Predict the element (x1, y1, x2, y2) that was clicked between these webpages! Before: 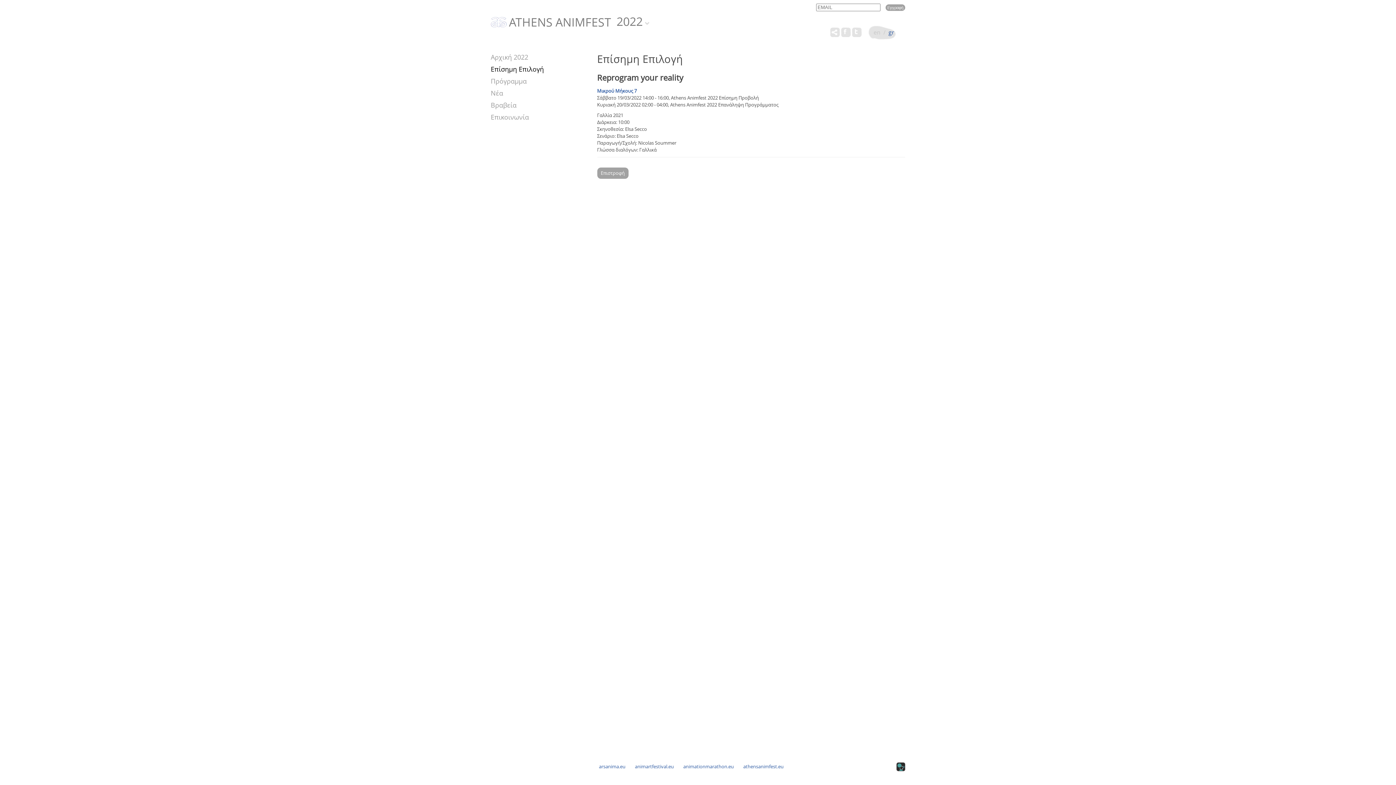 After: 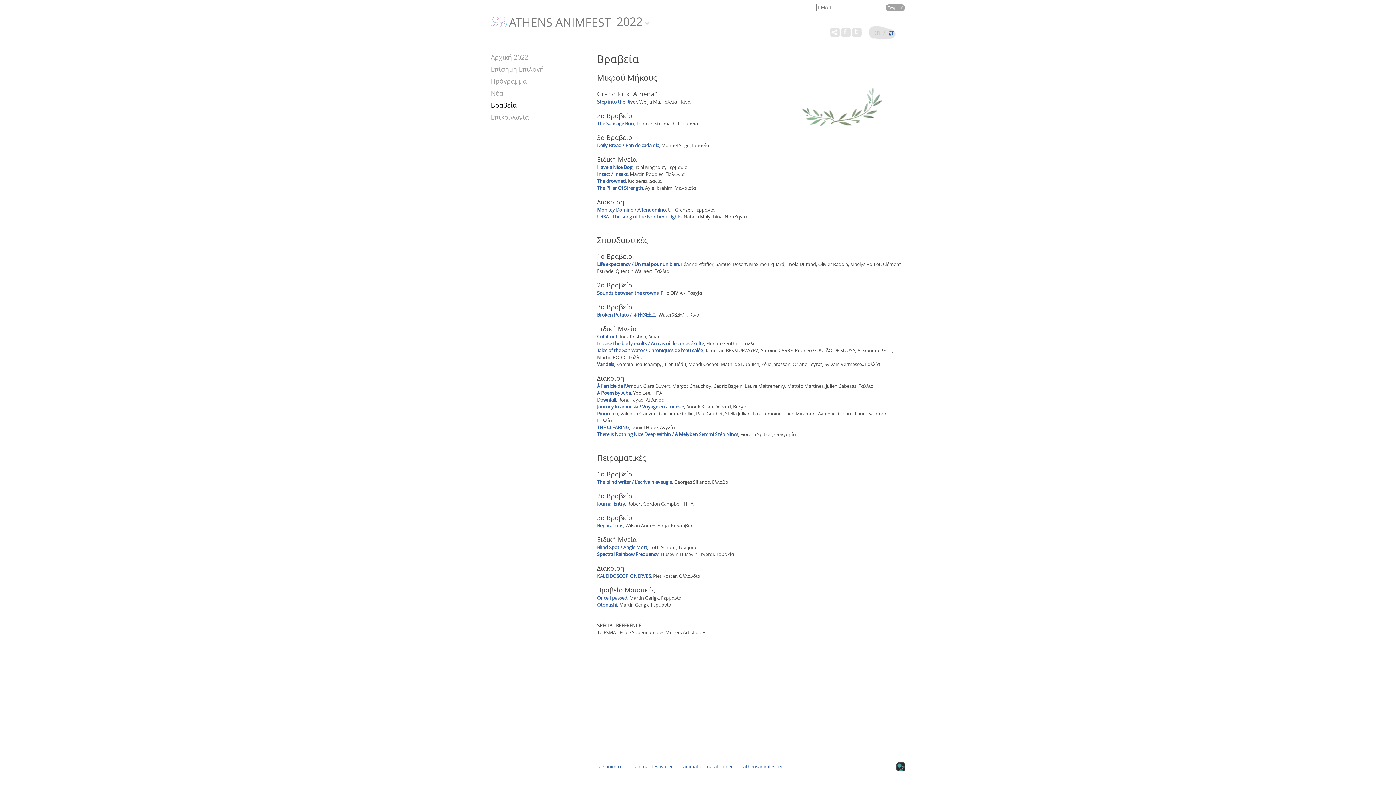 Action: bbox: (490, 99, 586, 111) label: Βραβεία